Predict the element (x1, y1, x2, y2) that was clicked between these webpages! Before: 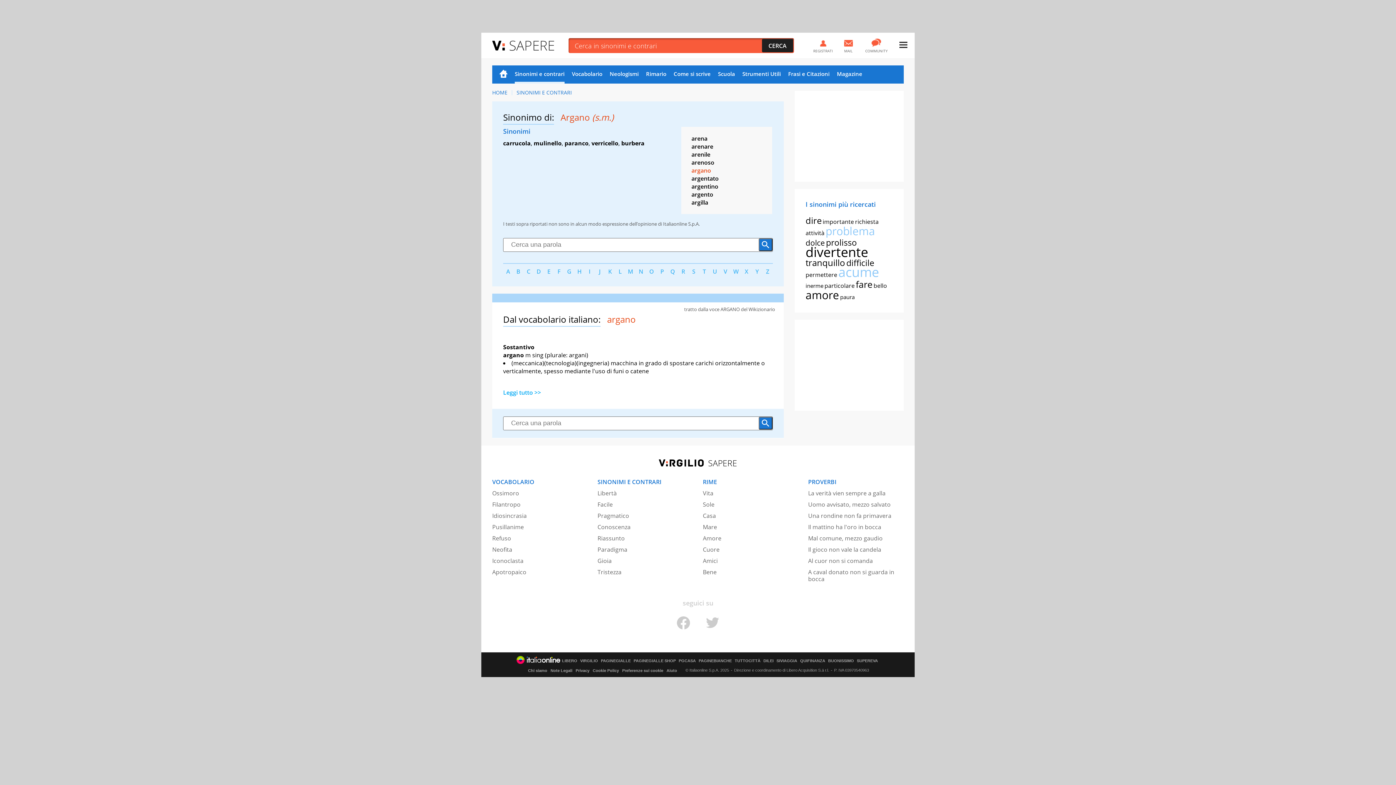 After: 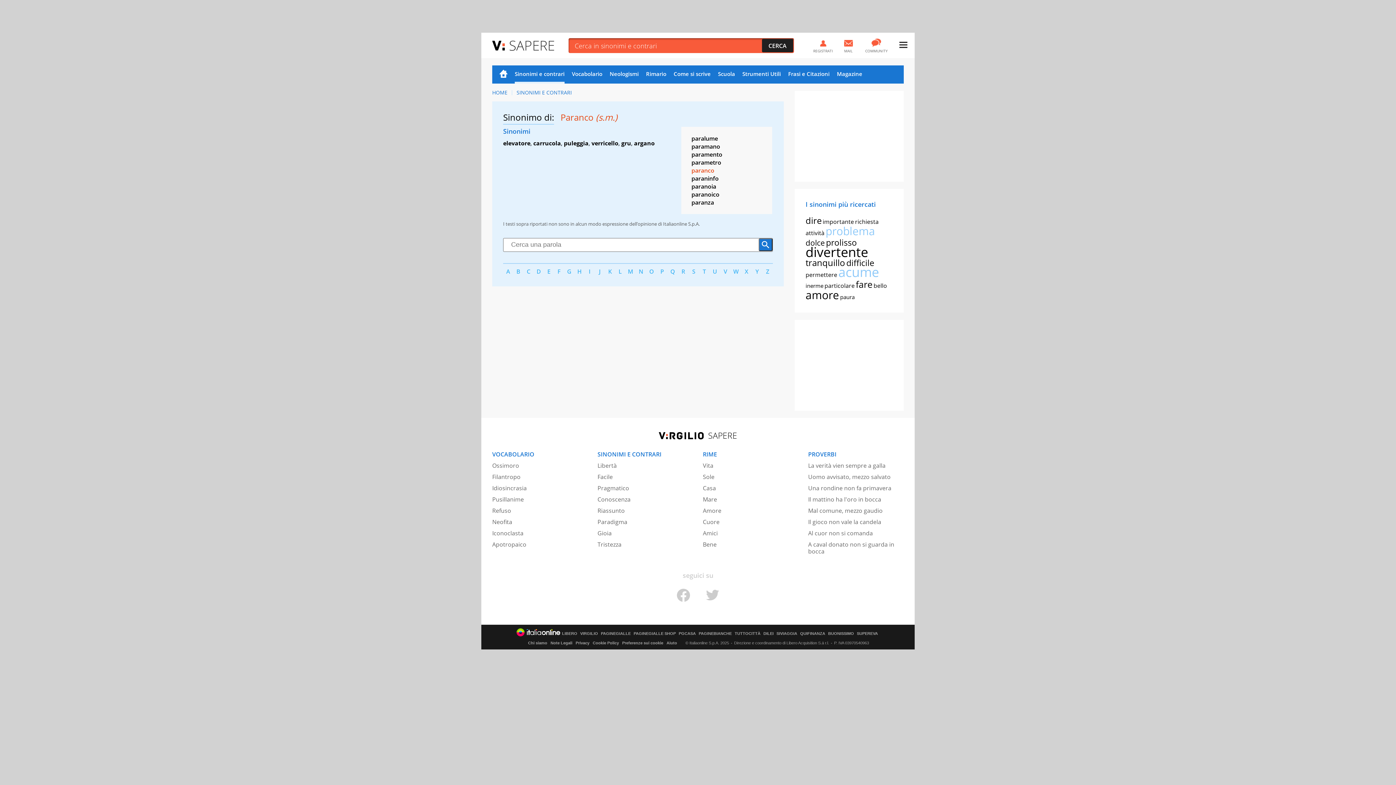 Action: bbox: (564, 139, 588, 147) label: paranco